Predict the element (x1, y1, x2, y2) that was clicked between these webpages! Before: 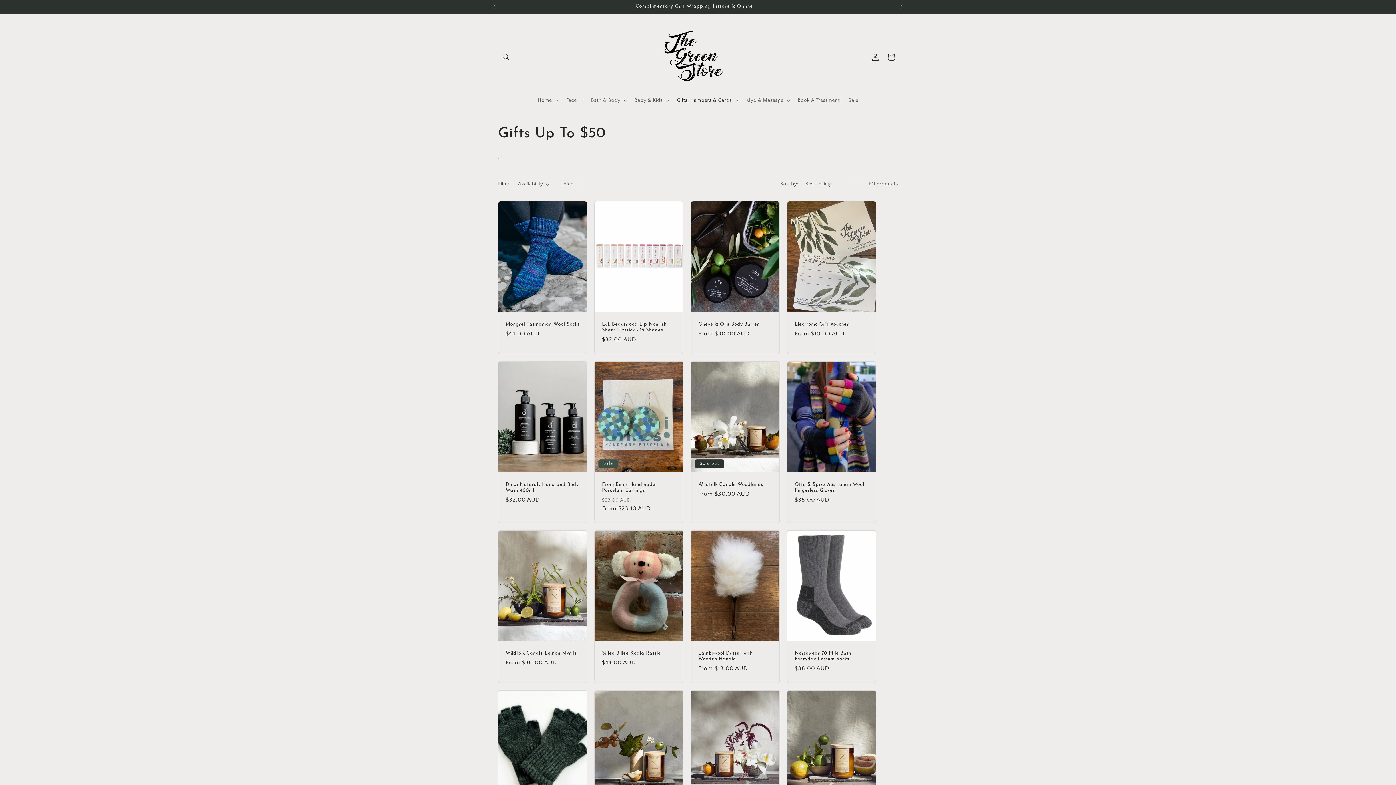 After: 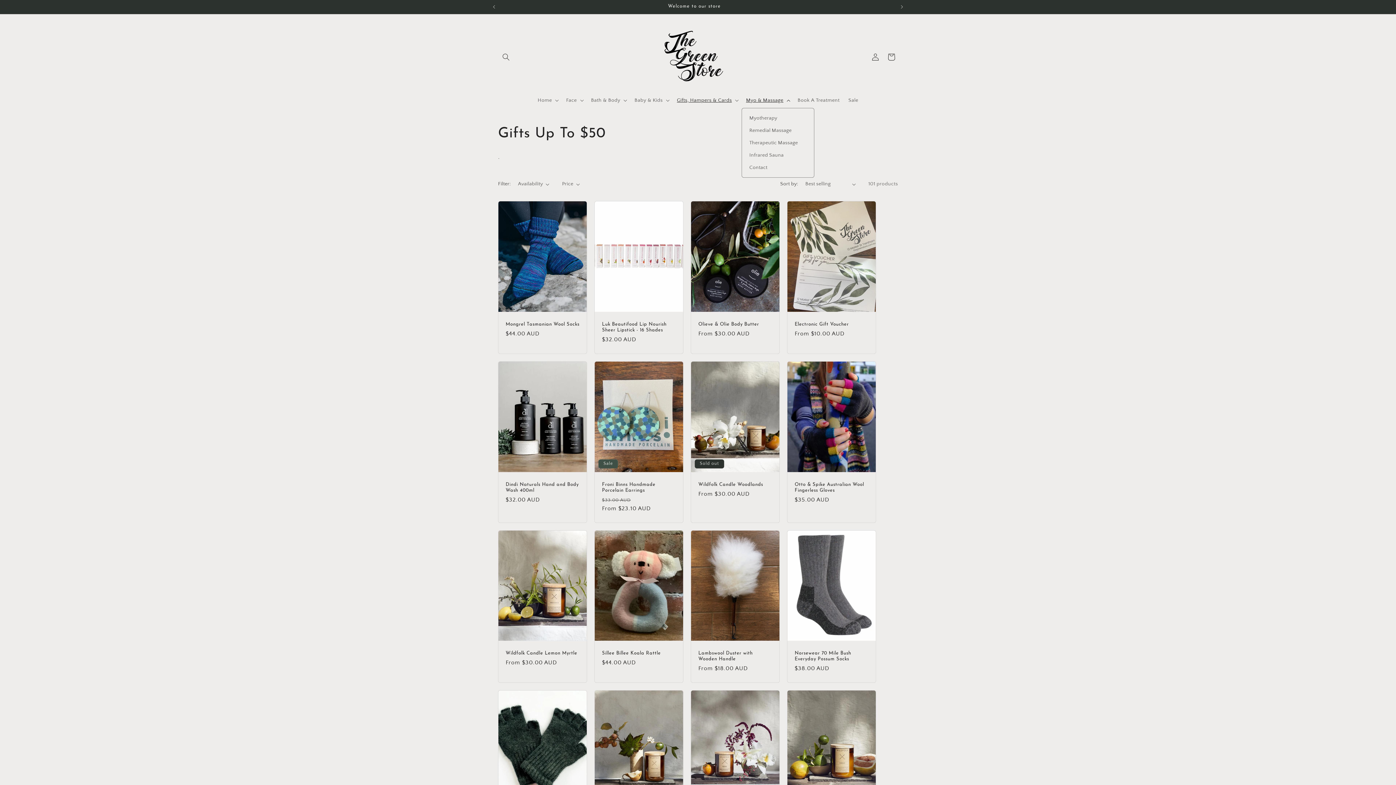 Action: bbox: (741, 92, 793, 108) label: Myo & Massage